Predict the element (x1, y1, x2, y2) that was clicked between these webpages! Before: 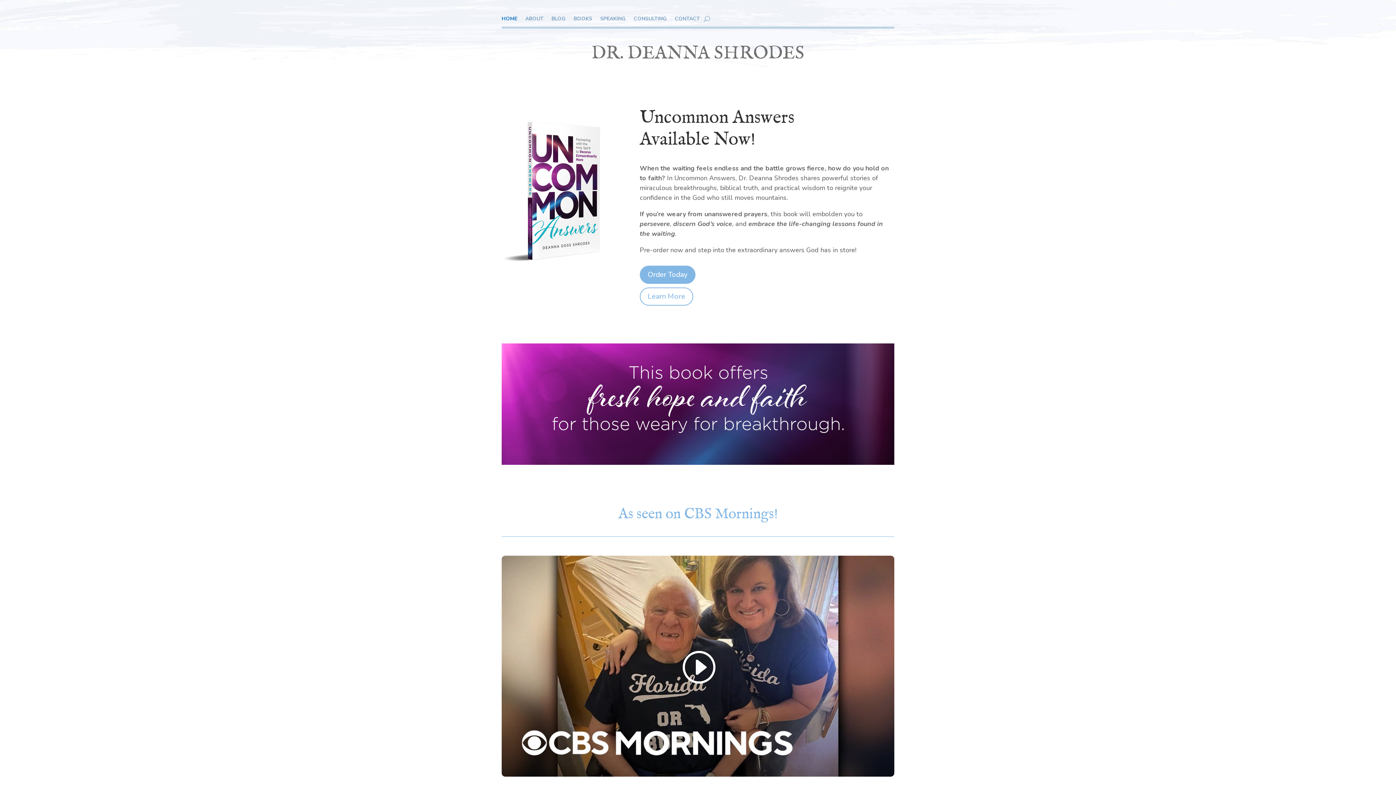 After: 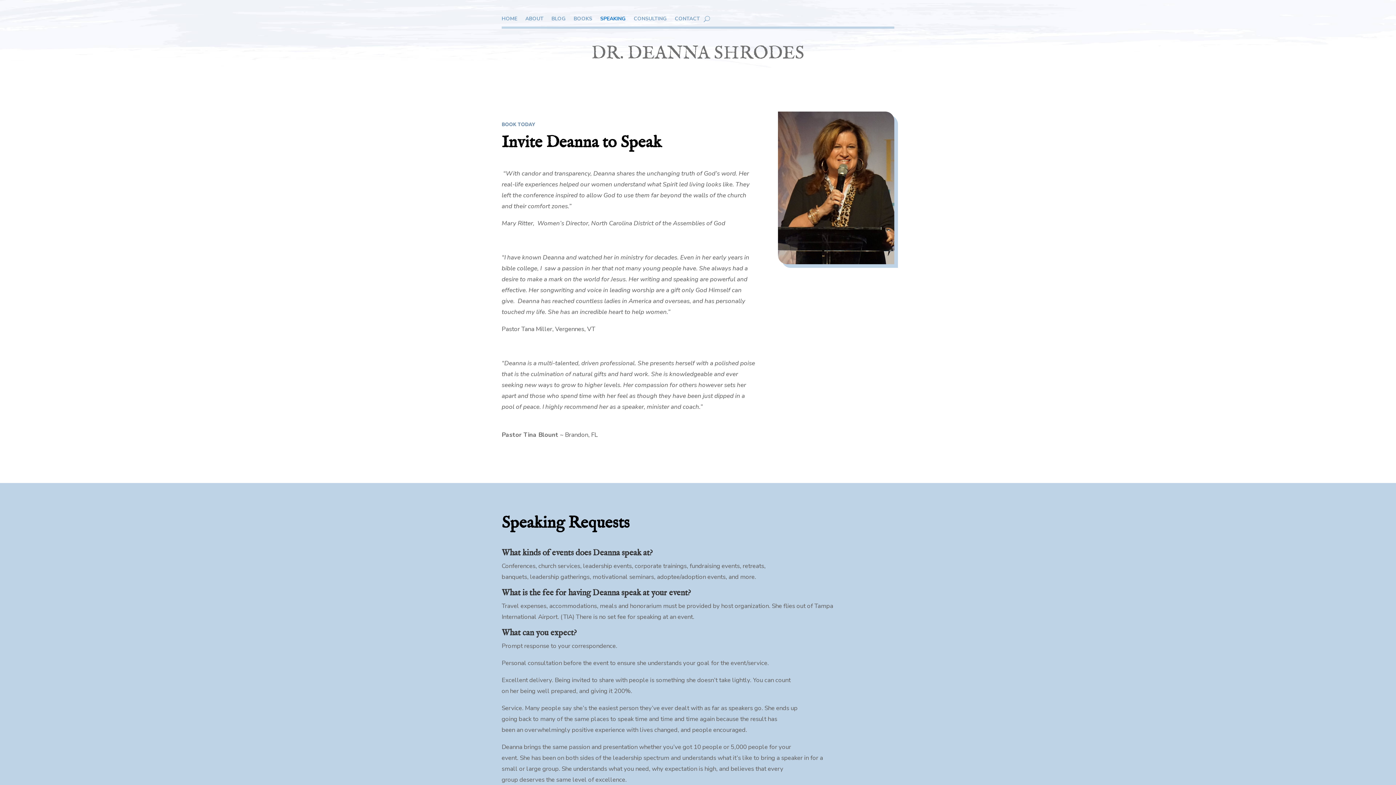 Action: bbox: (600, 16, 625, 24) label: SPEAKING